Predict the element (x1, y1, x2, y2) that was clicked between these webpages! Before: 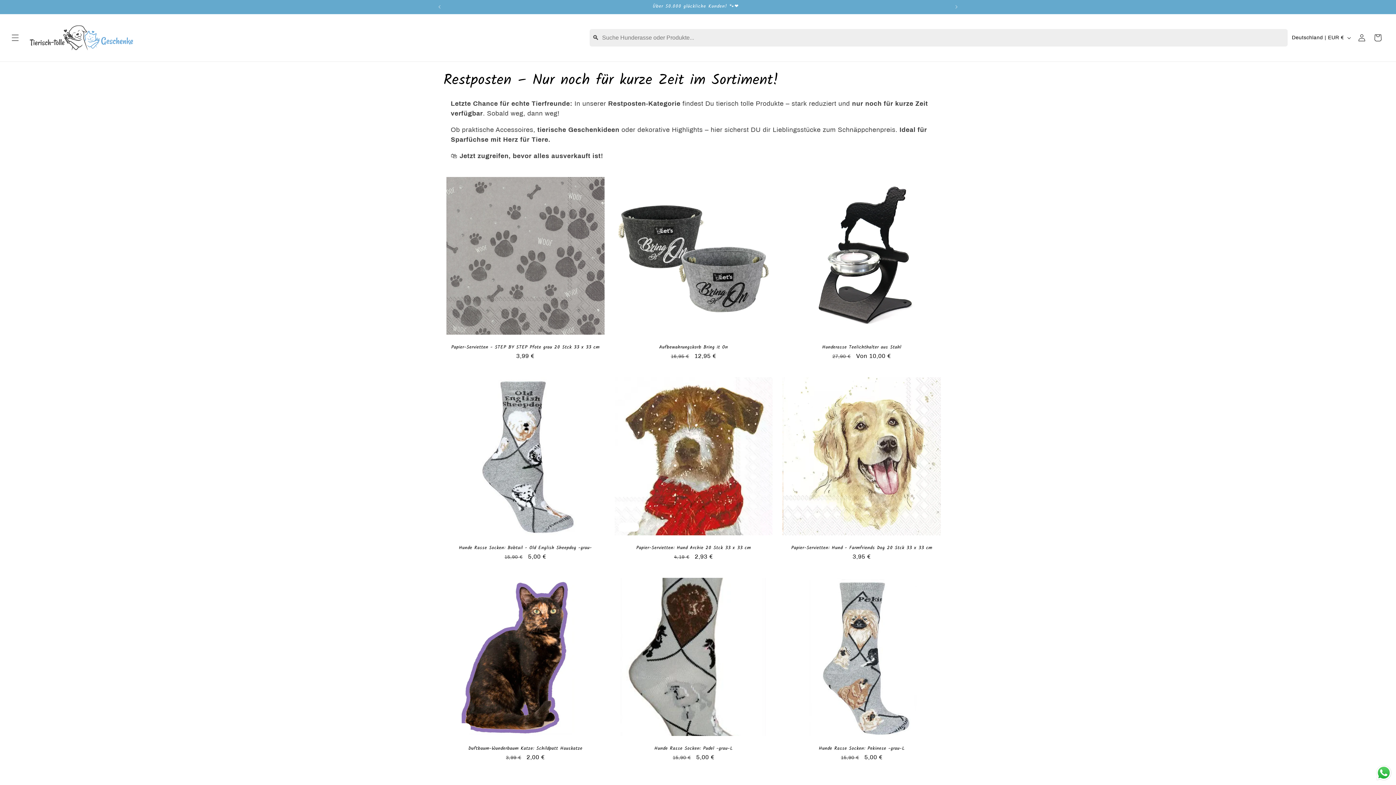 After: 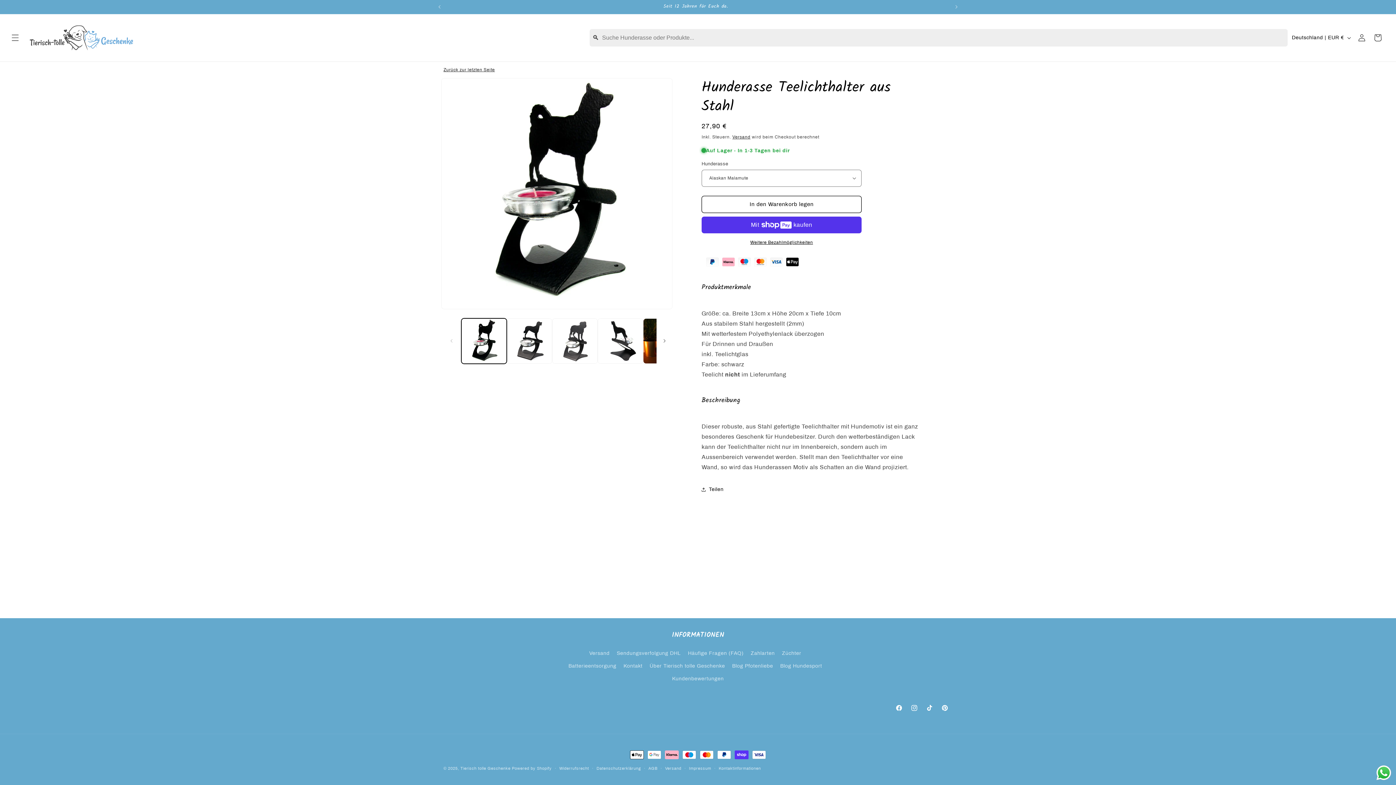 Action: label: Hunderasse Teelichthalter aus Stahl bbox: (787, 344, 936, 350)